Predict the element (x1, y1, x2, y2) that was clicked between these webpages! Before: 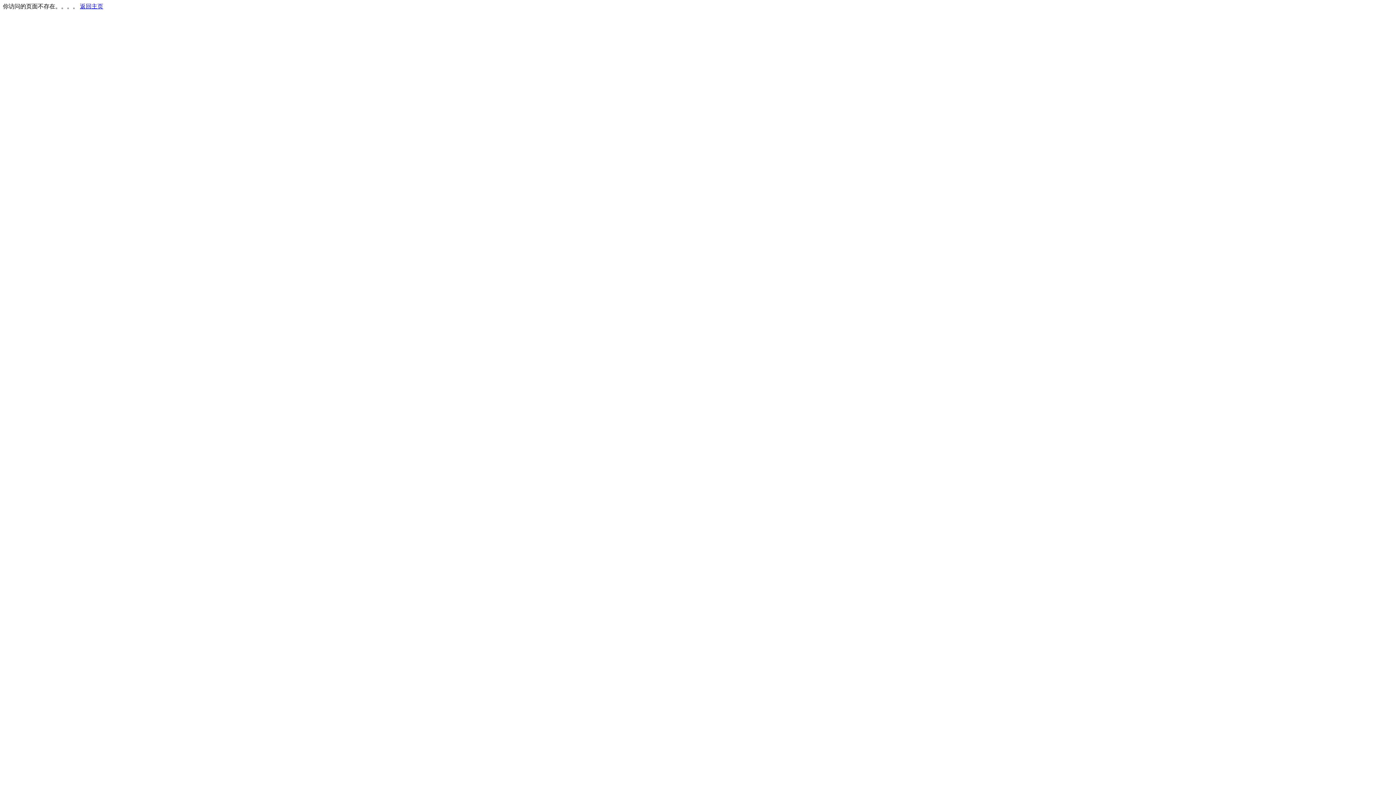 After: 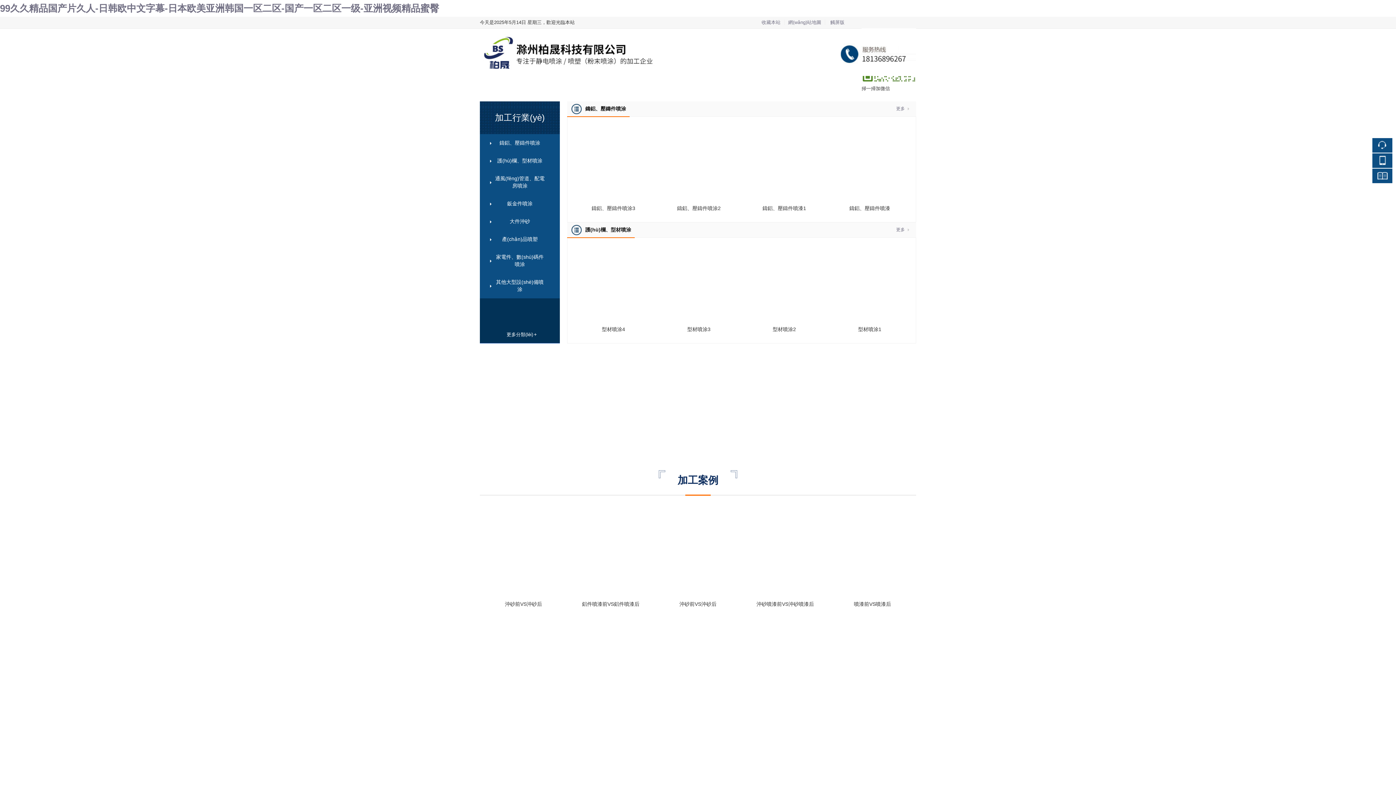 Action: bbox: (80, 3, 103, 9) label: 返回主页